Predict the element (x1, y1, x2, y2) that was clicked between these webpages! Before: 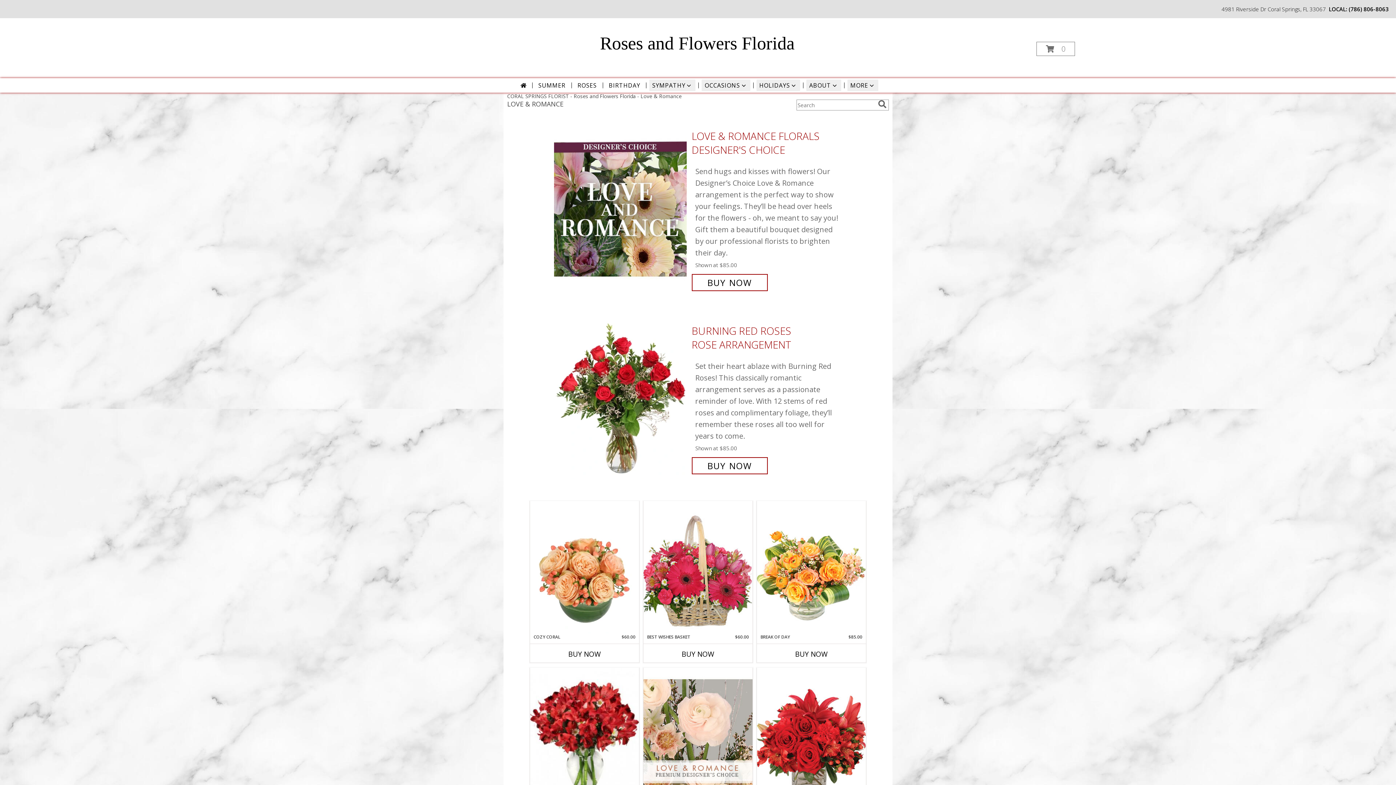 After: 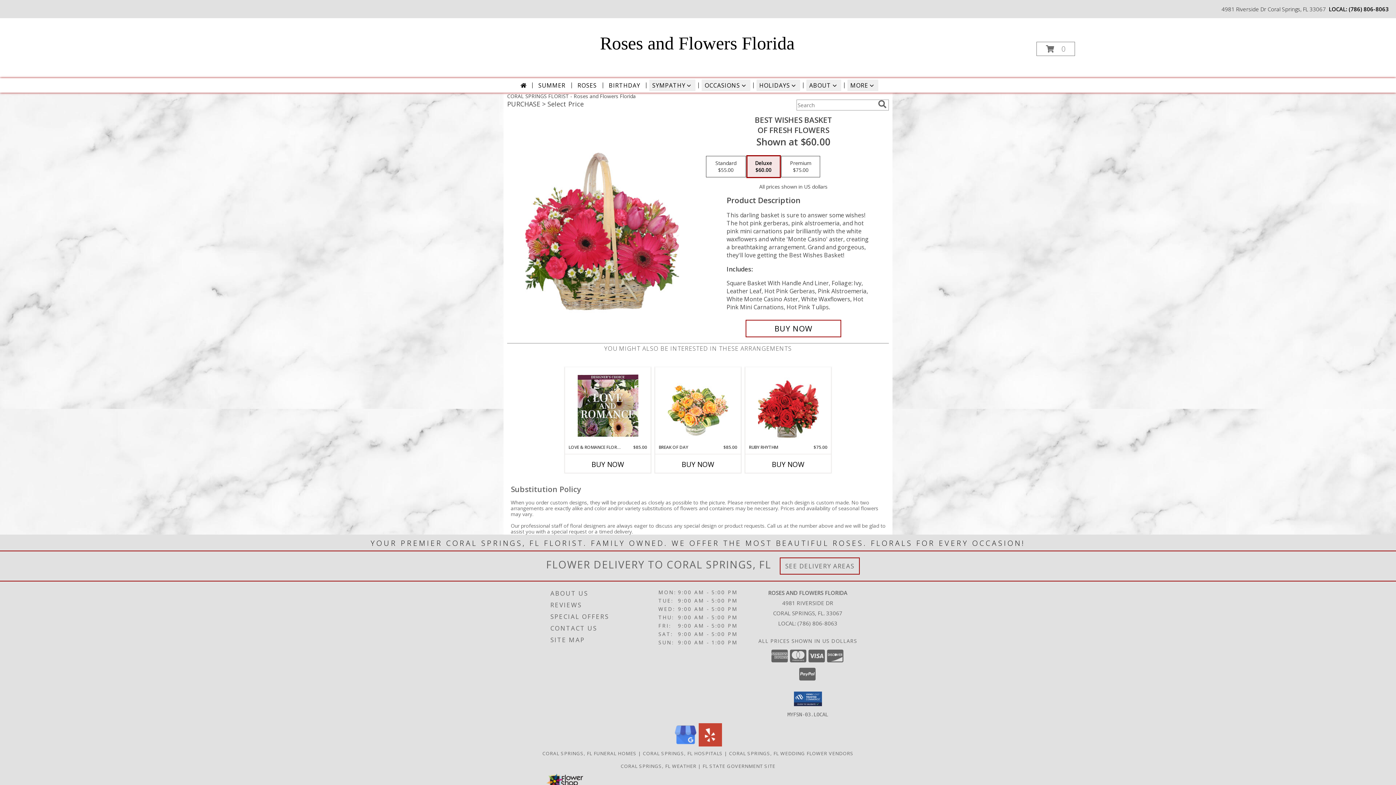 Action: bbox: (643, 501, 752, 633) label: View Best Wishes Basket of Fresh Flowers Info